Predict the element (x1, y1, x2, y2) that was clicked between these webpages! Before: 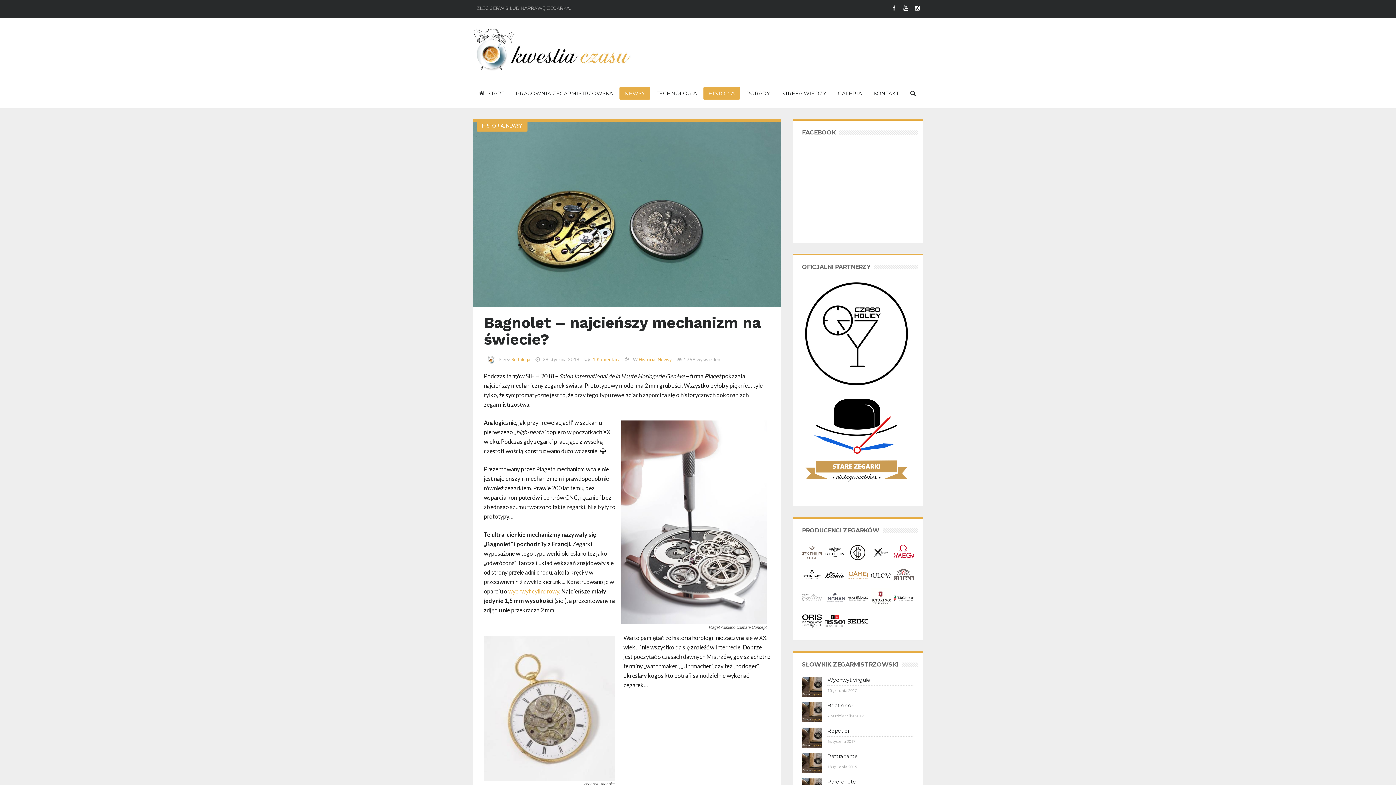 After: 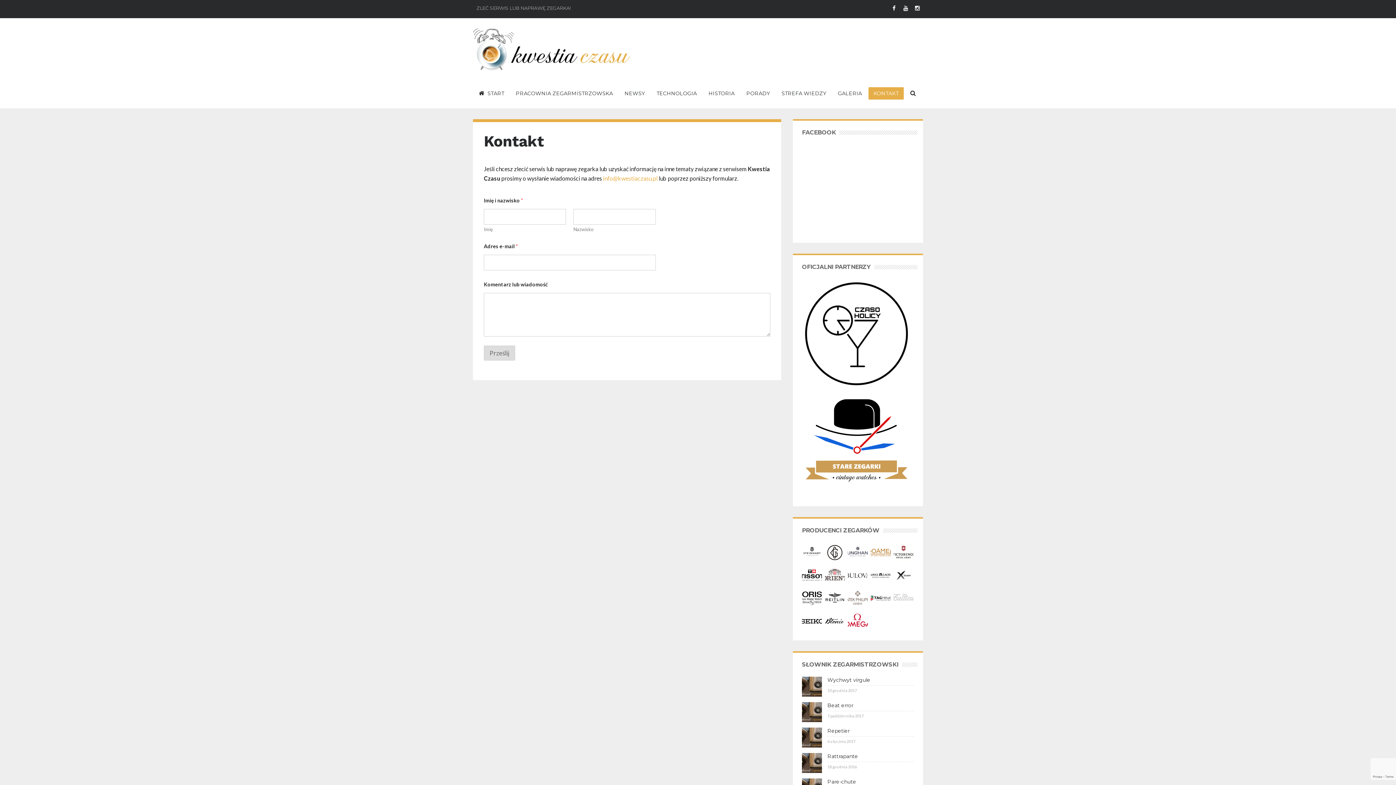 Action: label: KONTAKT bbox: (868, 87, 904, 99)